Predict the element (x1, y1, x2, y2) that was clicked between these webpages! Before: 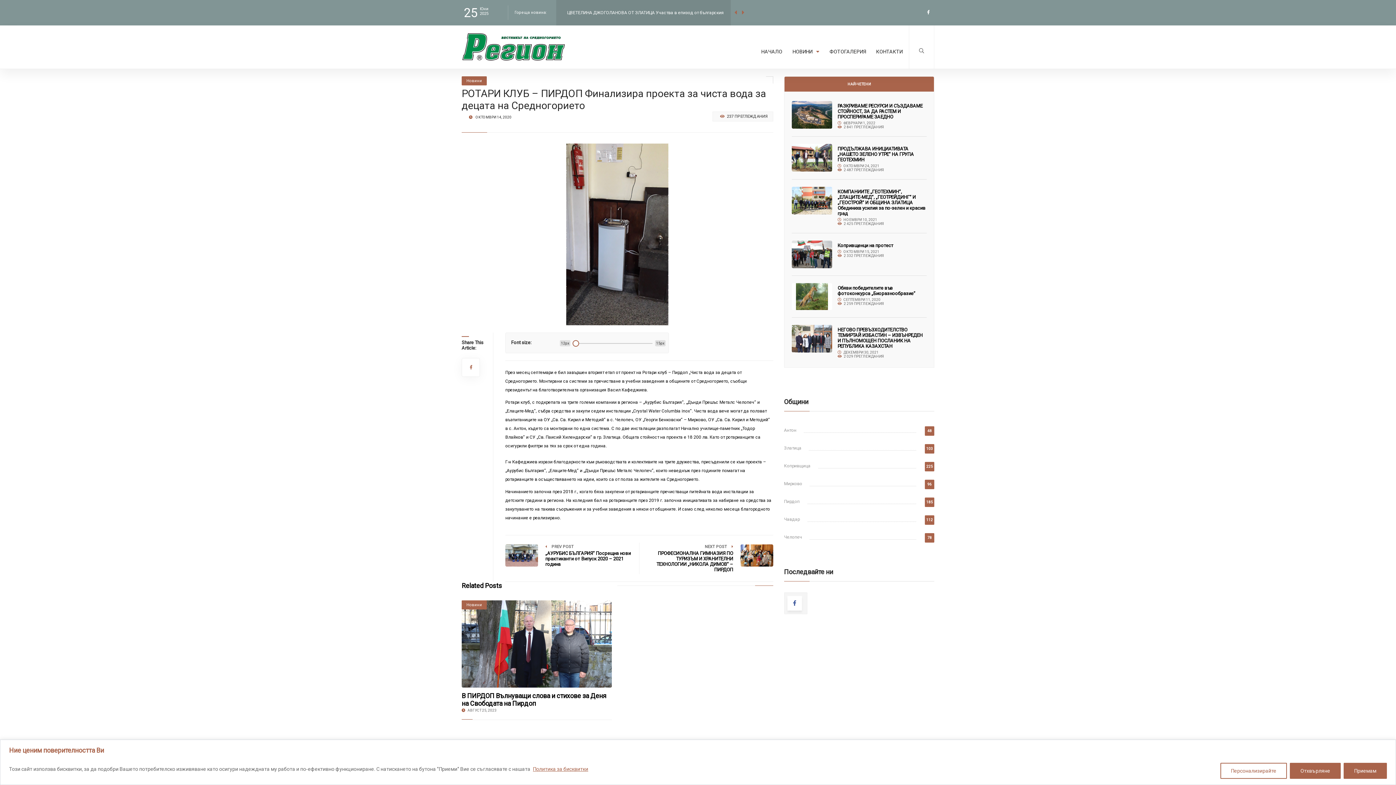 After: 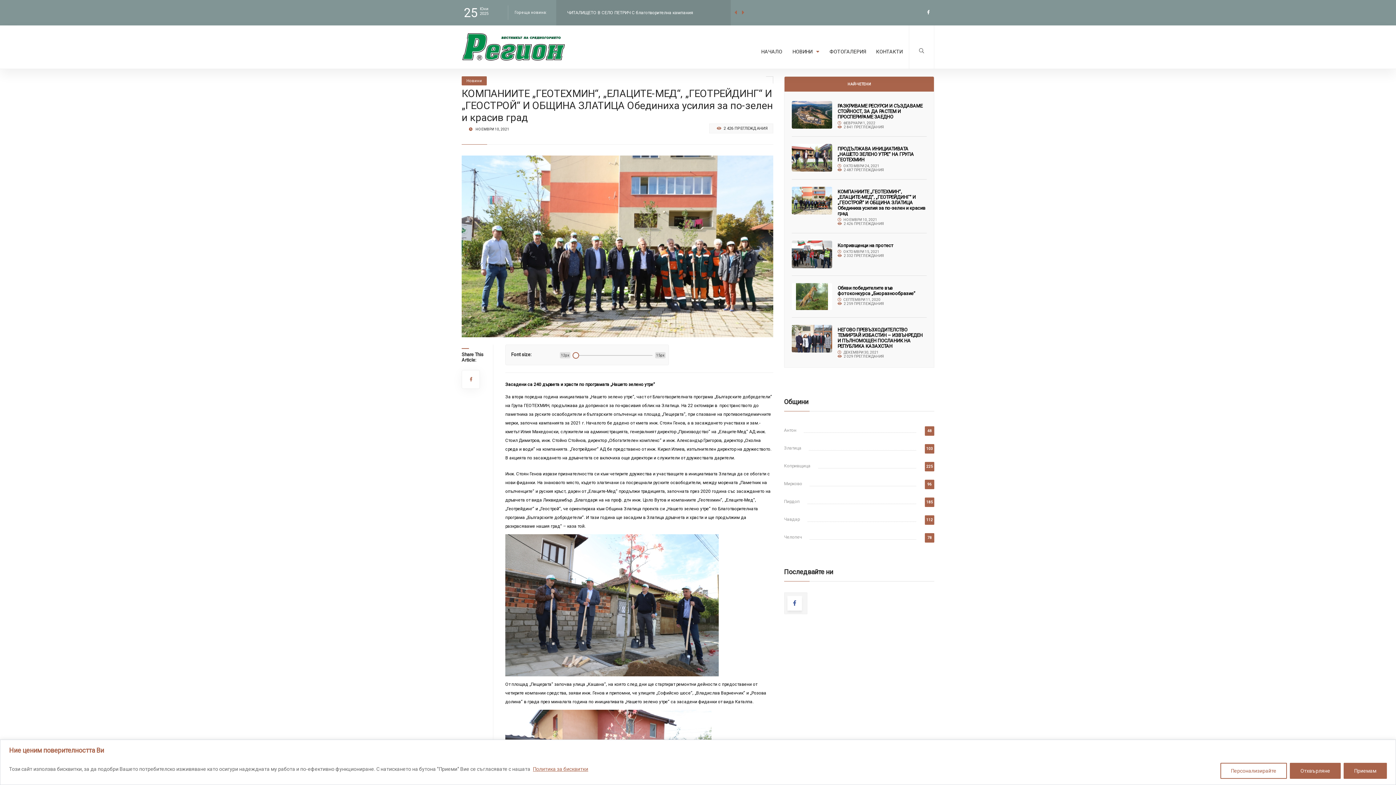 Action: bbox: (791, 186, 832, 214)